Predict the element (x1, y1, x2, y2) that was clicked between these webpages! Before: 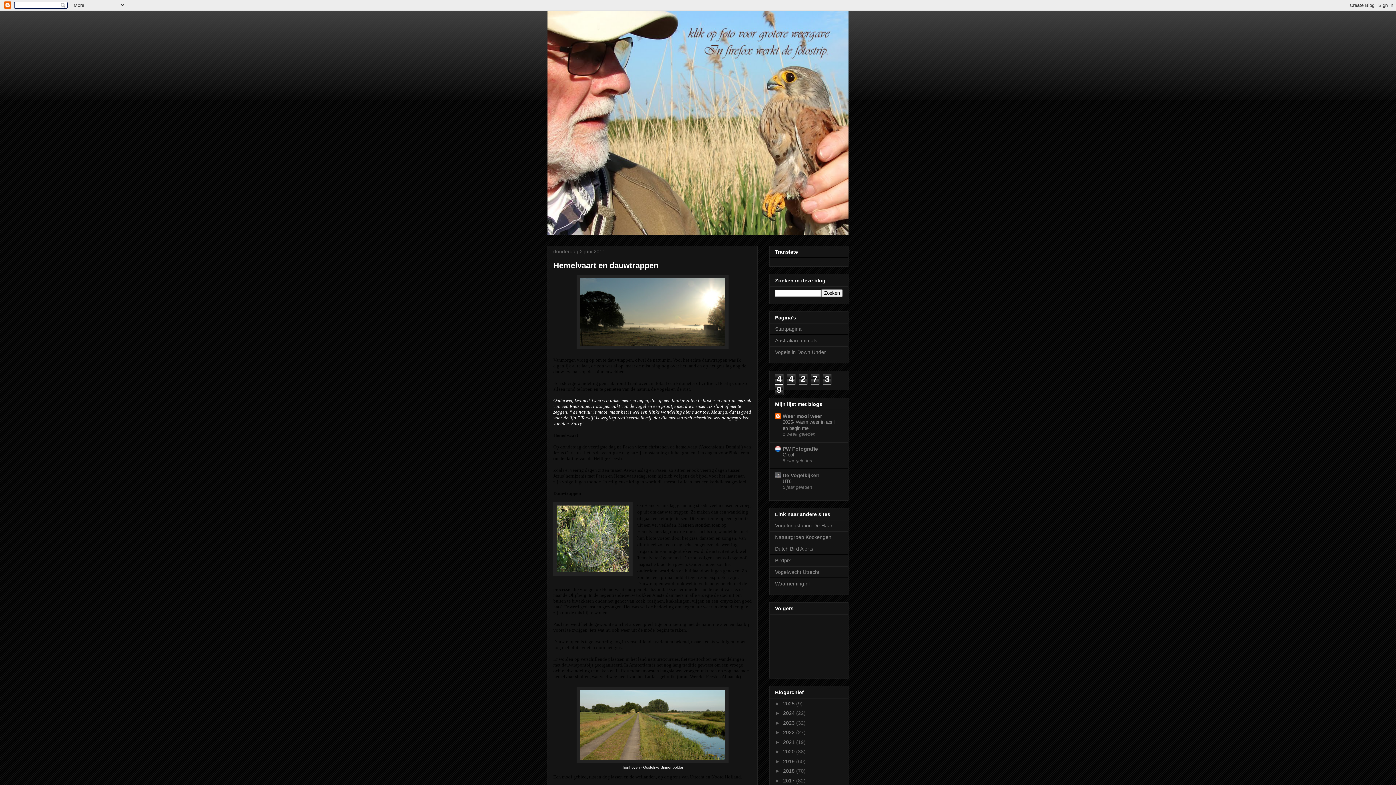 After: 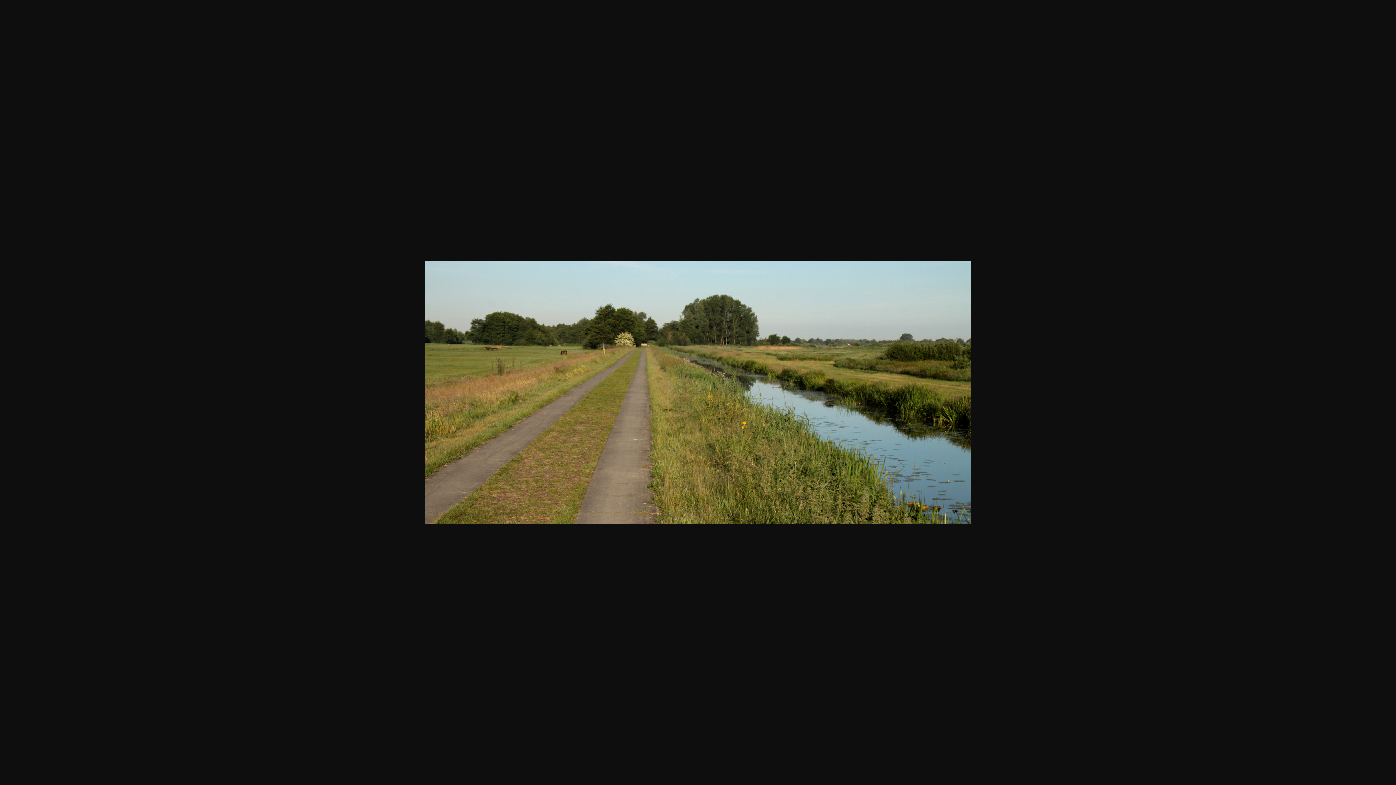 Action: bbox: (576, 759, 728, 764)